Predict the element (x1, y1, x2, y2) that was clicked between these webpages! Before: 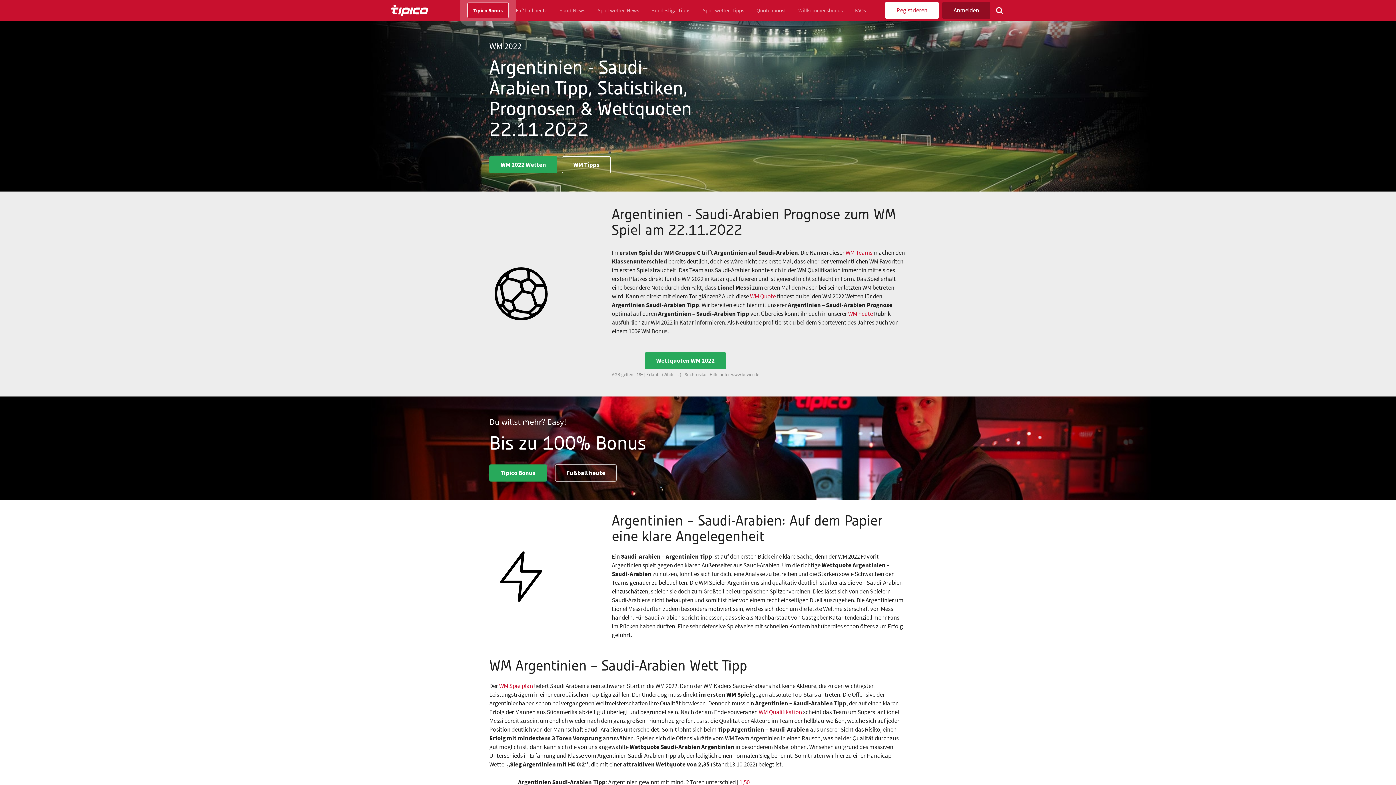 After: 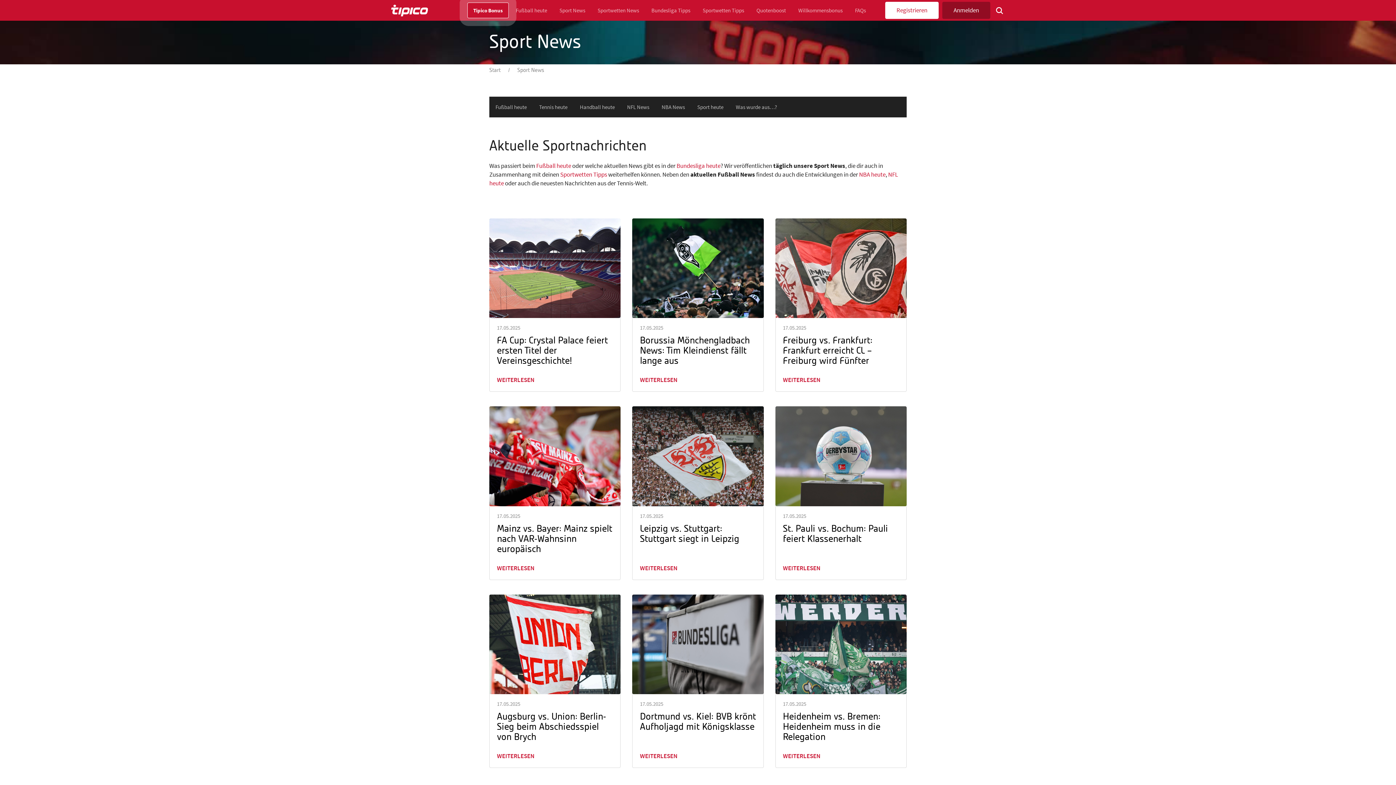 Action: label: Sport News bbox: (553, 0, 591, 20)